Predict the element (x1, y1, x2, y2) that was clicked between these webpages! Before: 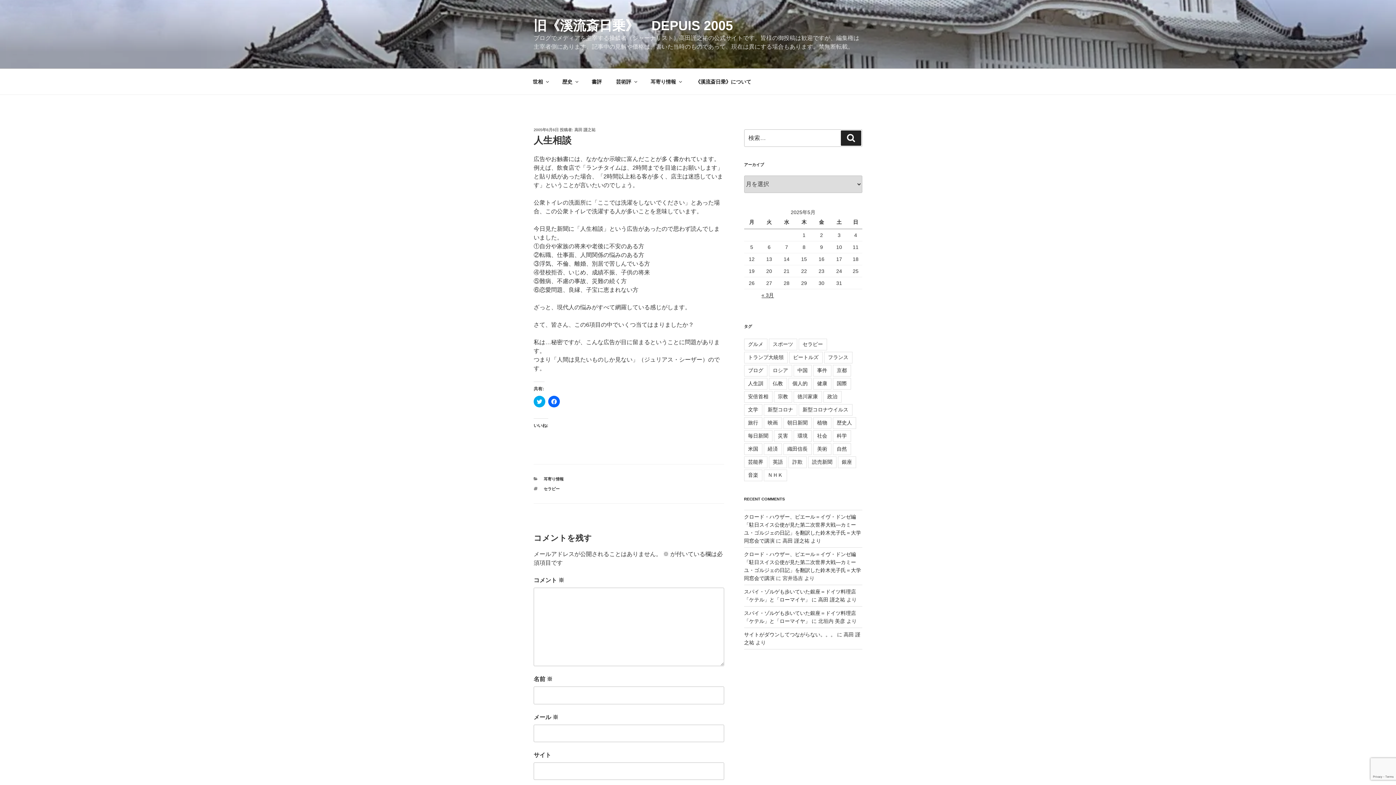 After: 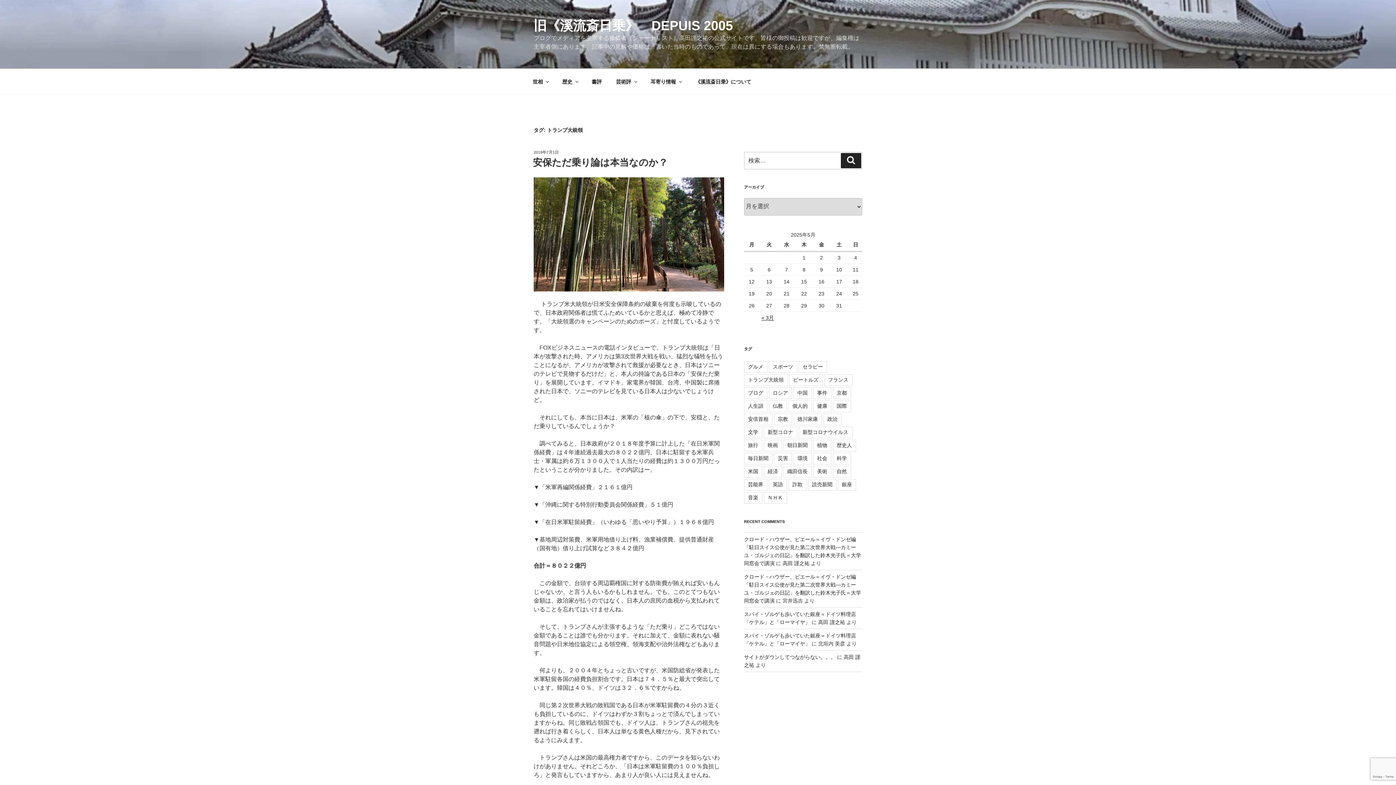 Action: bbox: (744, 352, 787, 363) label: トランプ大統領